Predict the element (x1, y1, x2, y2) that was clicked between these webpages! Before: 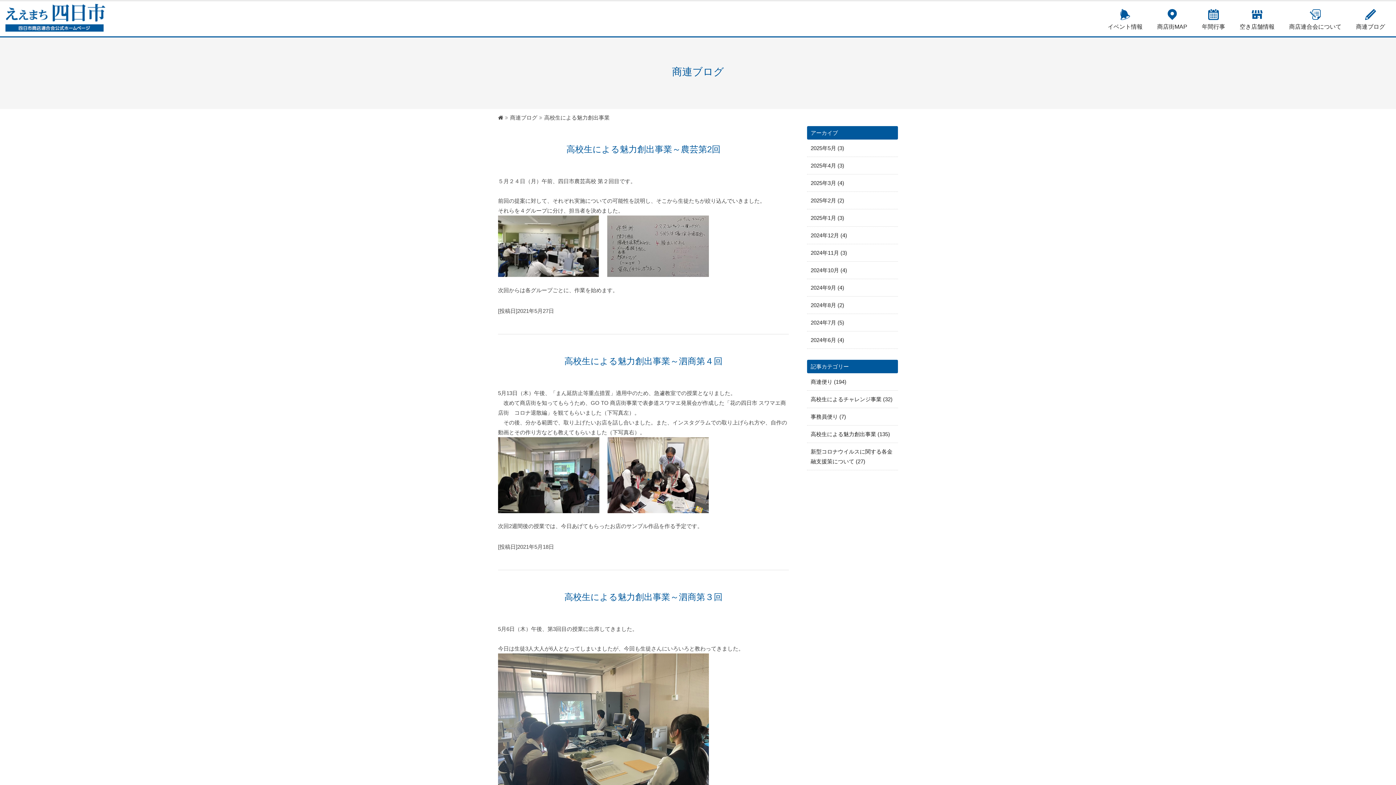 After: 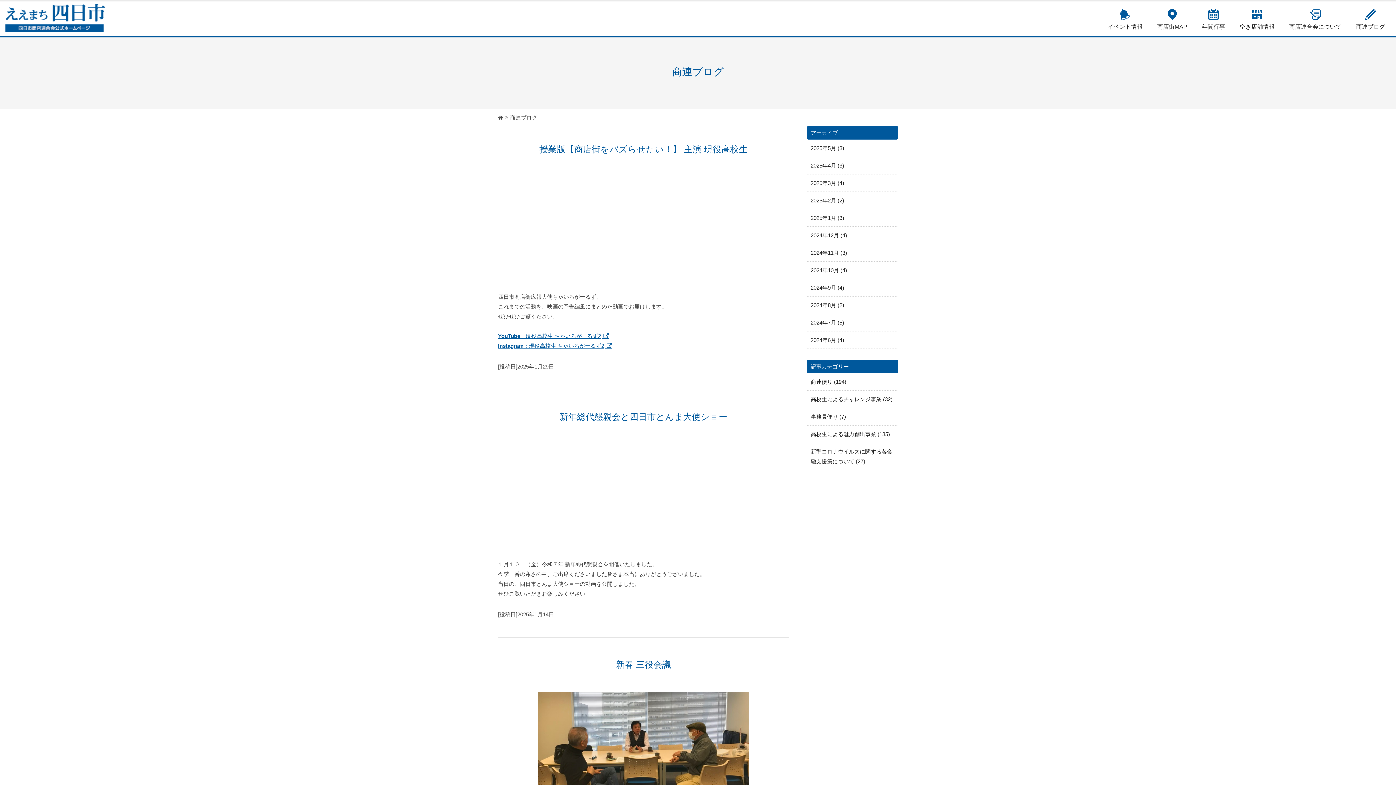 Action: bbox: (807, 209, 898, 226) label: 2025年1月 (3)